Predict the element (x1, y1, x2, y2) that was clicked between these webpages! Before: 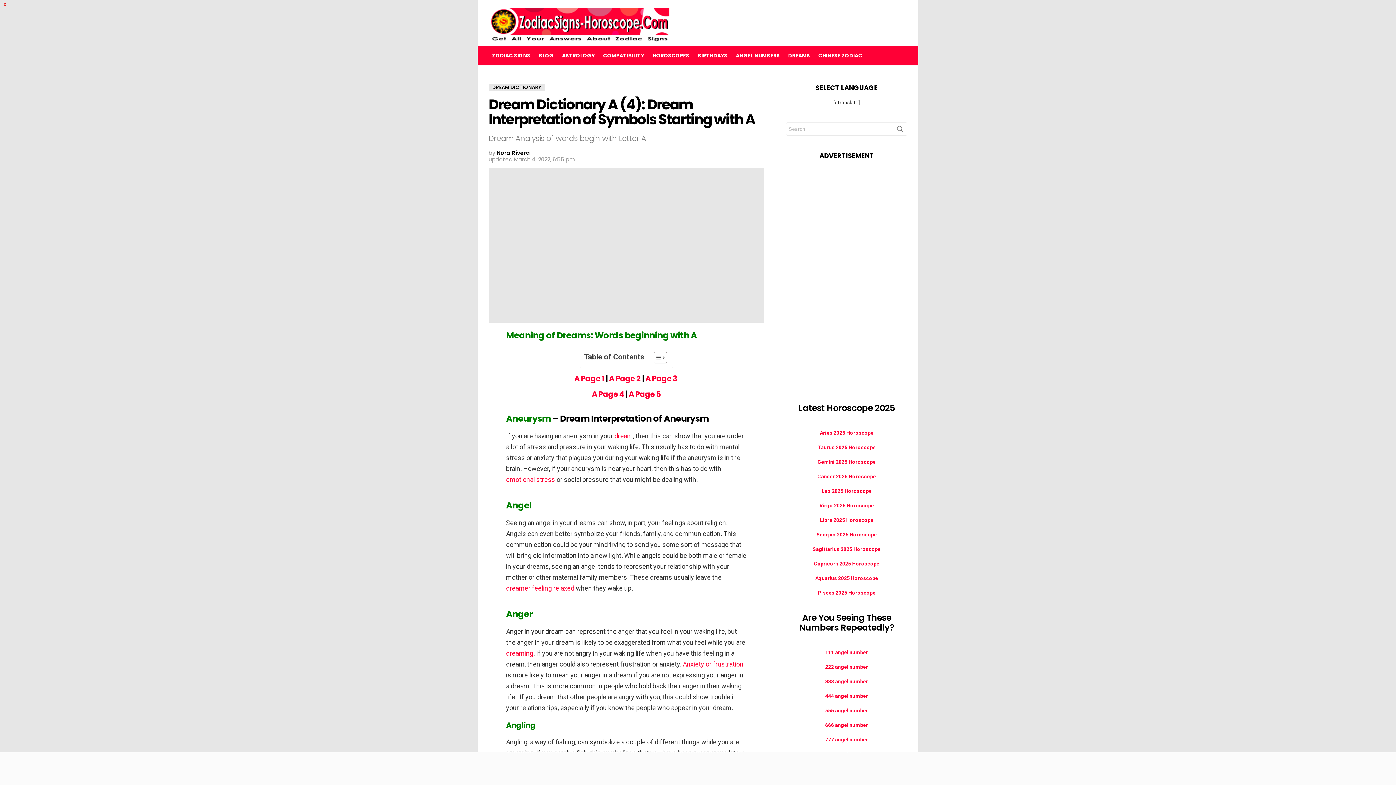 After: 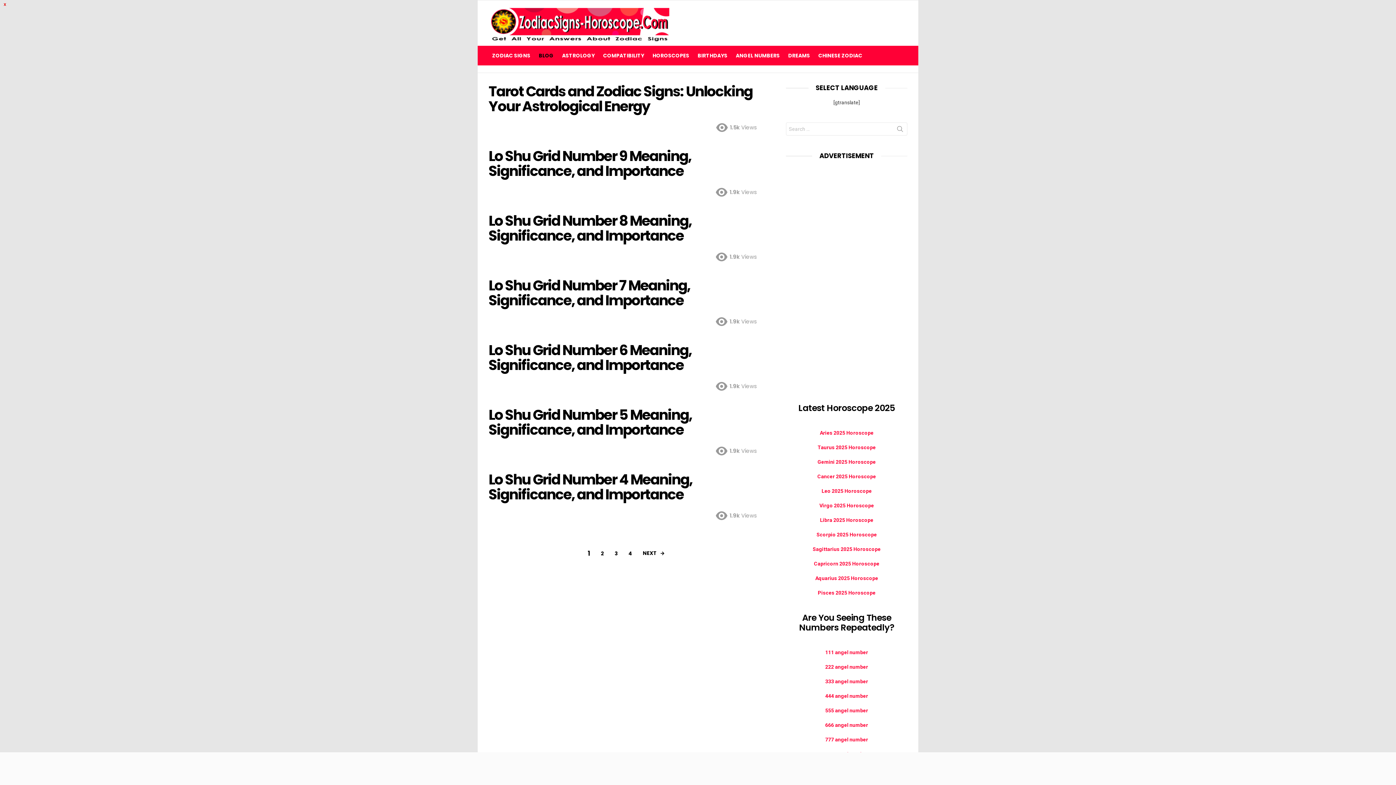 Action: bbox: (535, 50, 557, 61) label: BLOG